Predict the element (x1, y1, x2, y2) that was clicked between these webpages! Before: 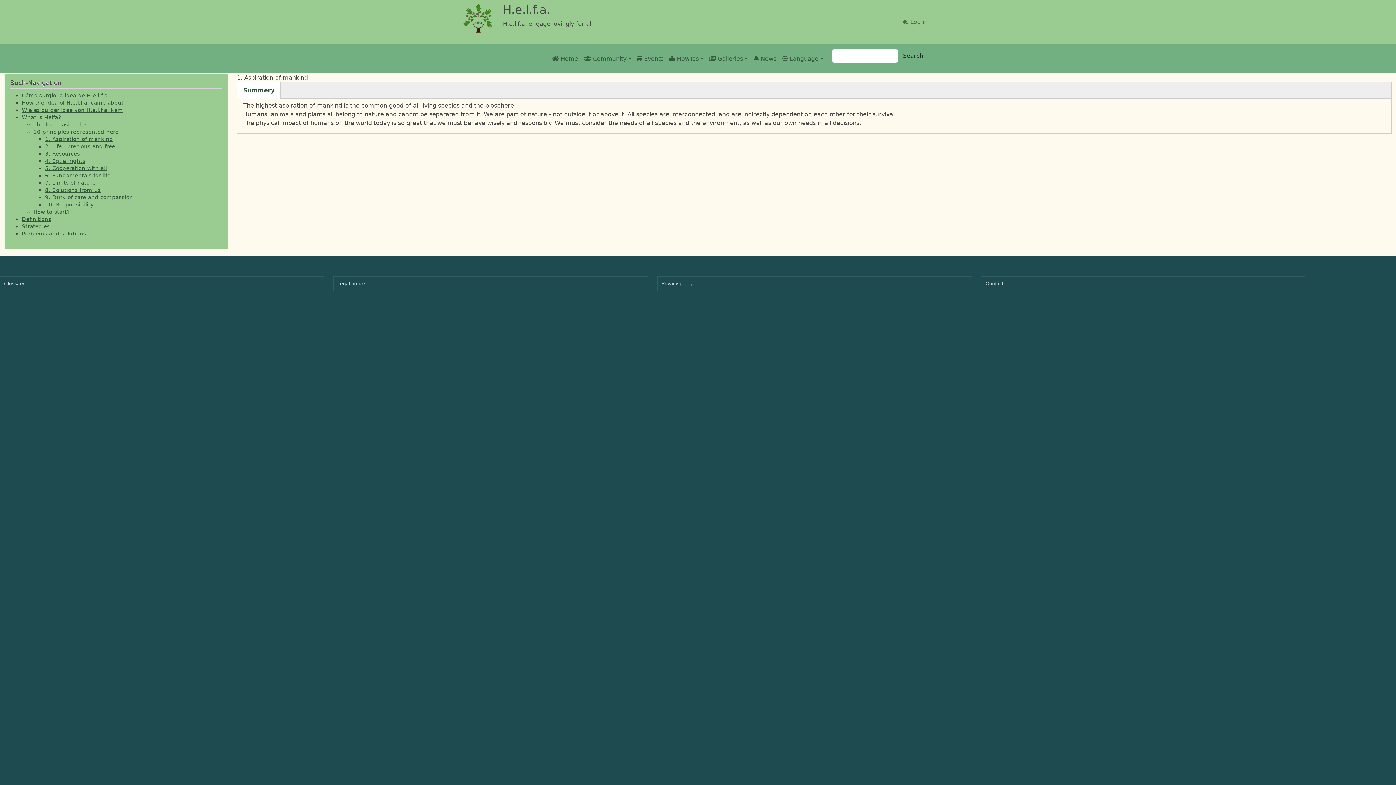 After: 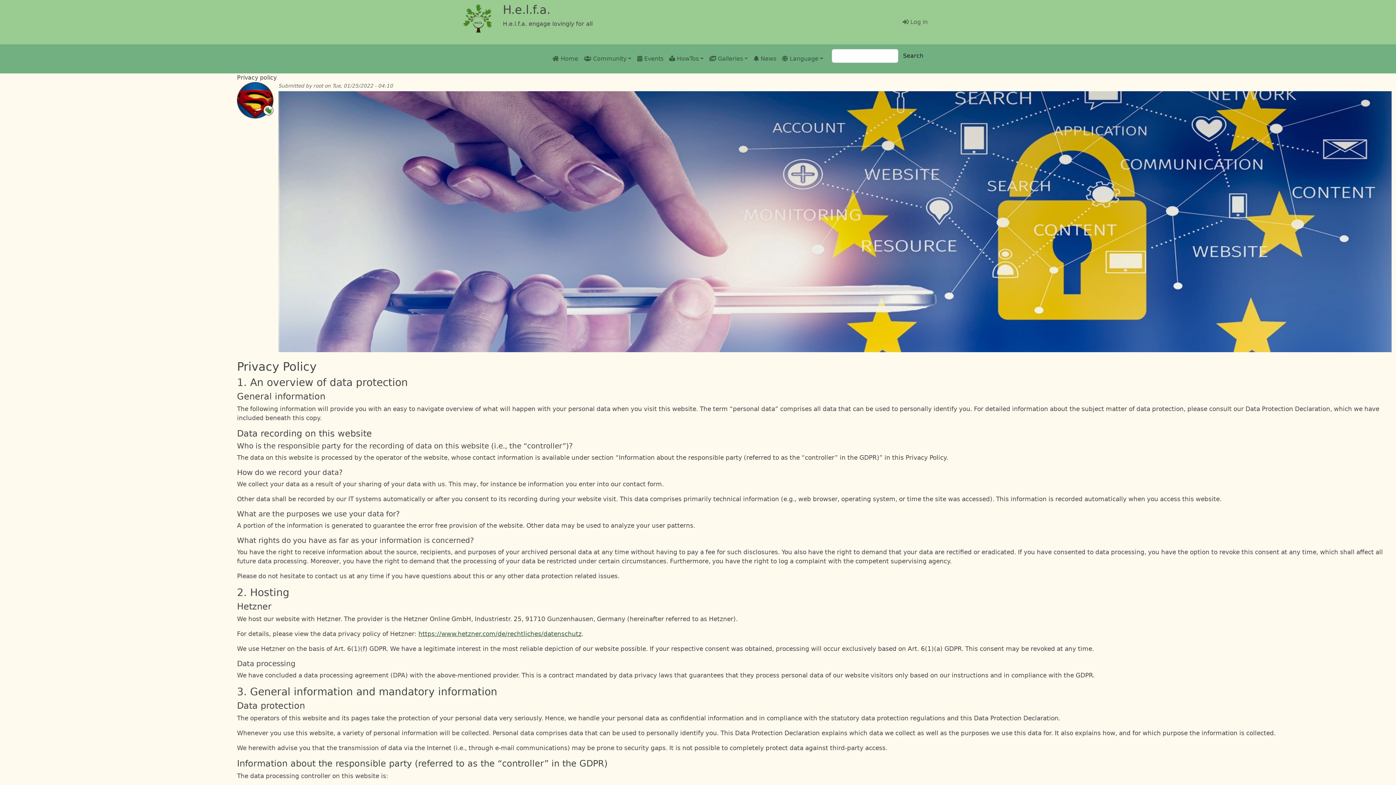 Action: label: Privacy policy bbox: (661, 281, 692, 286)